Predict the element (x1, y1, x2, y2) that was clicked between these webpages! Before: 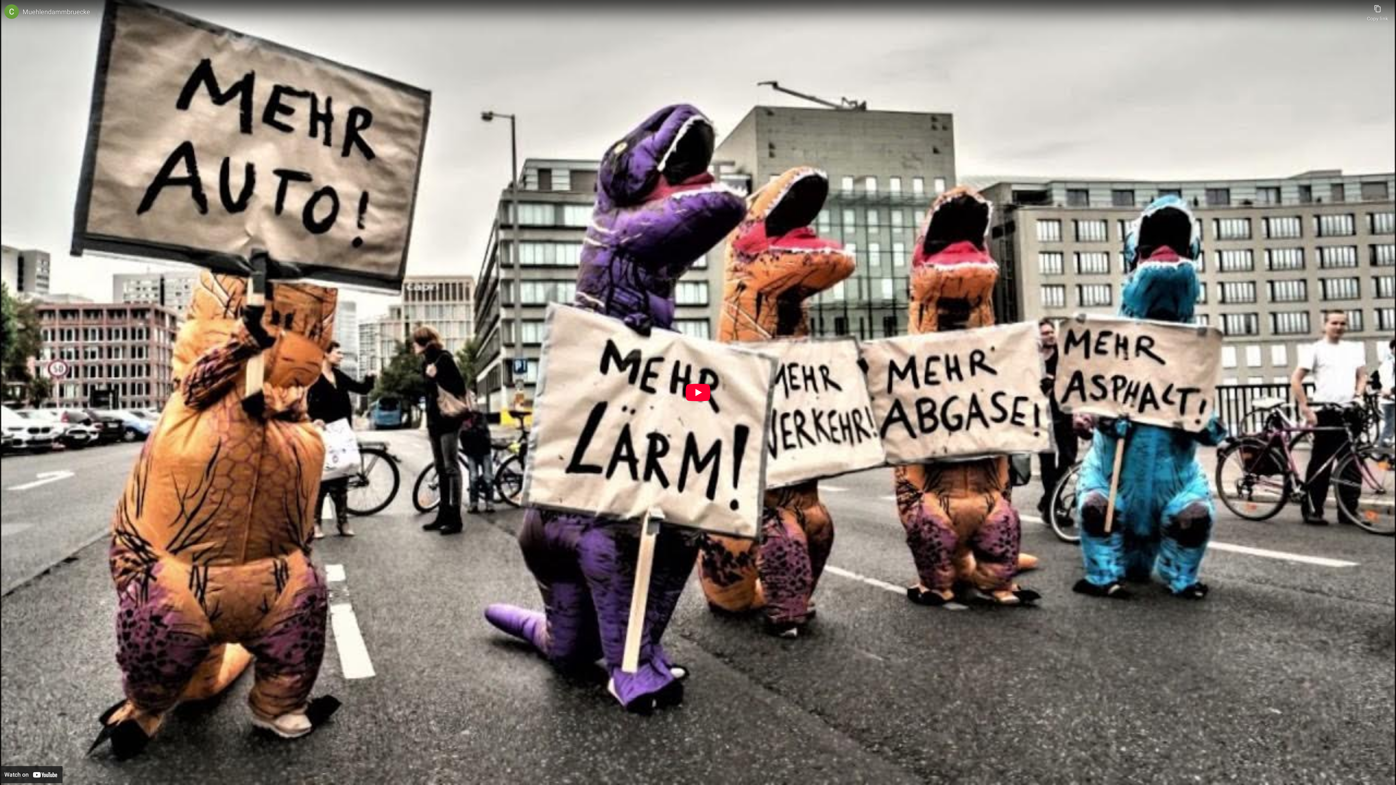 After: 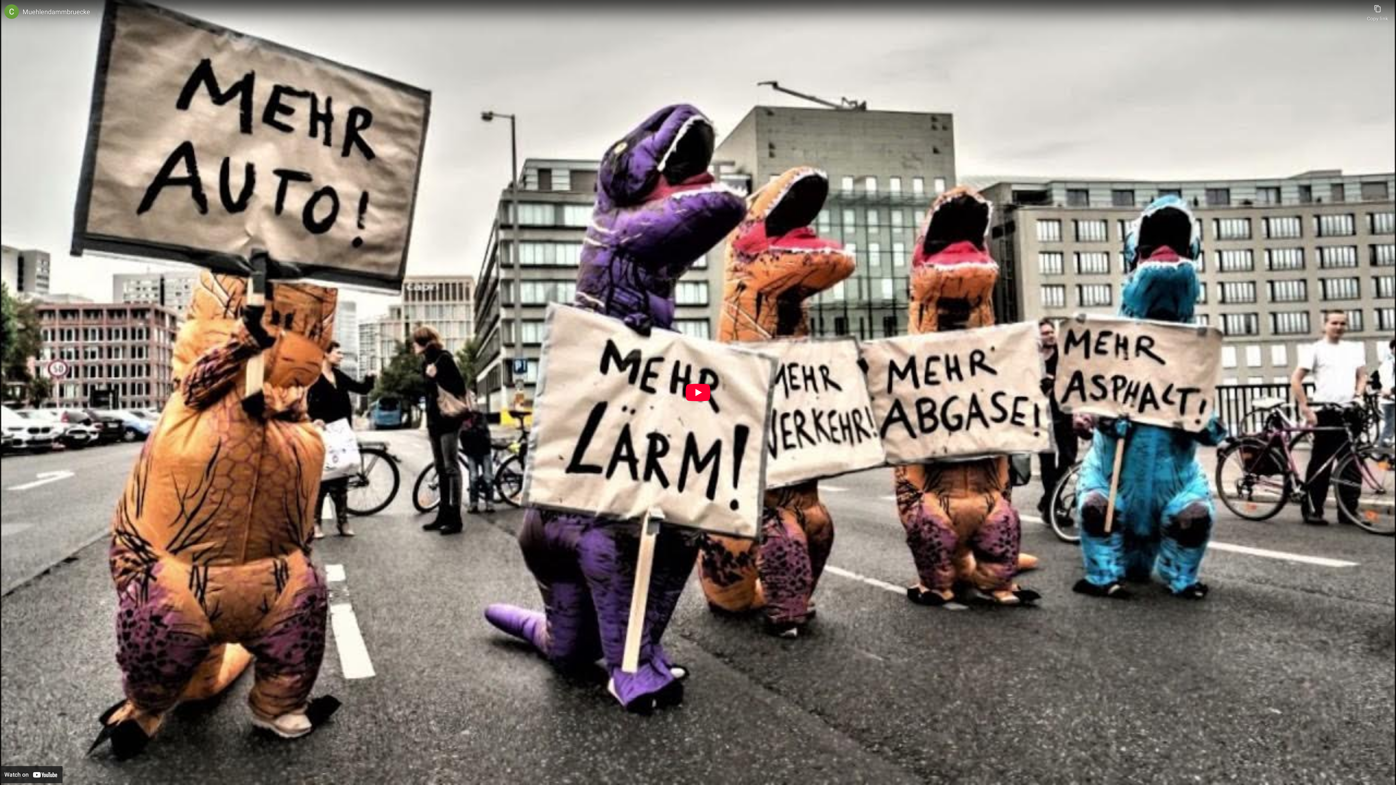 Action: label: Muehlendammbruecke bbox: (22, 7, 1363, 16)